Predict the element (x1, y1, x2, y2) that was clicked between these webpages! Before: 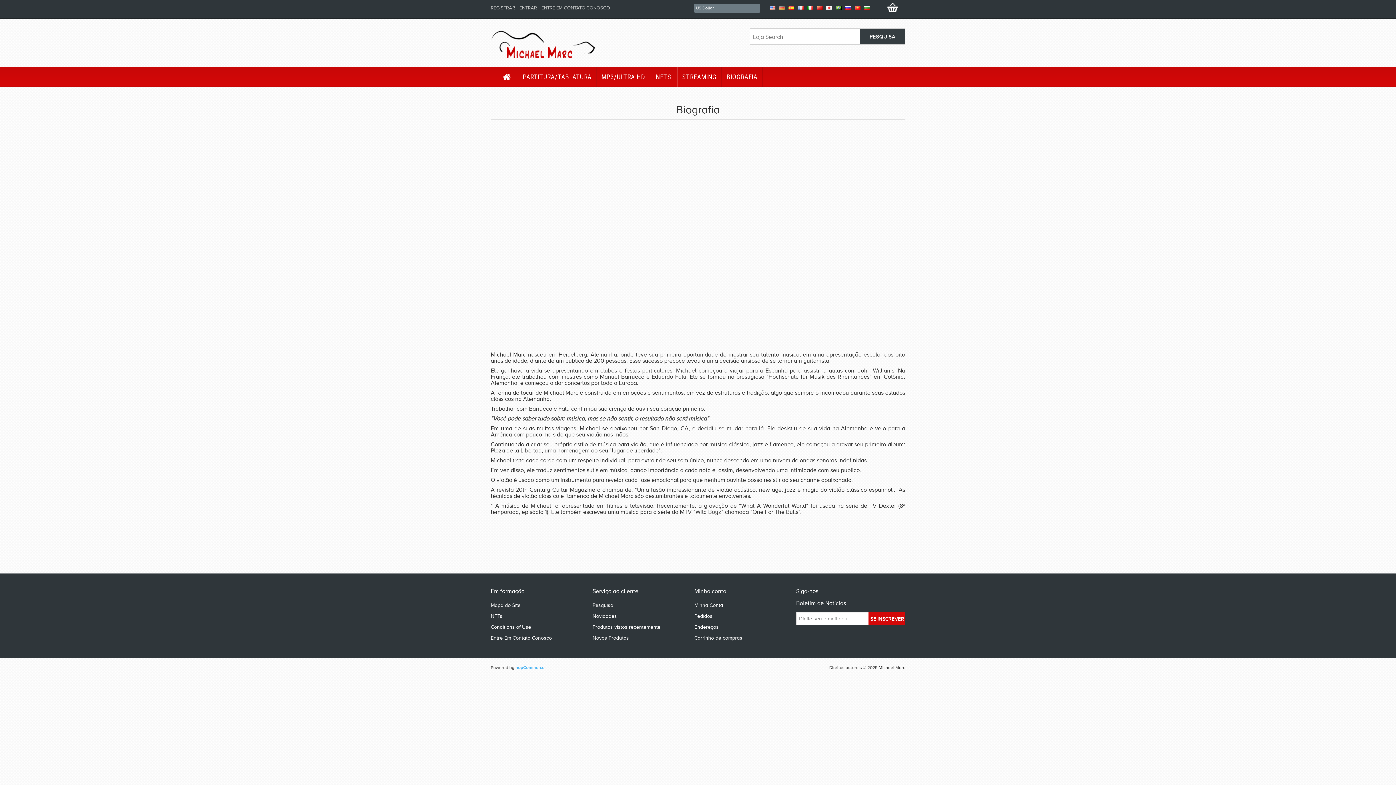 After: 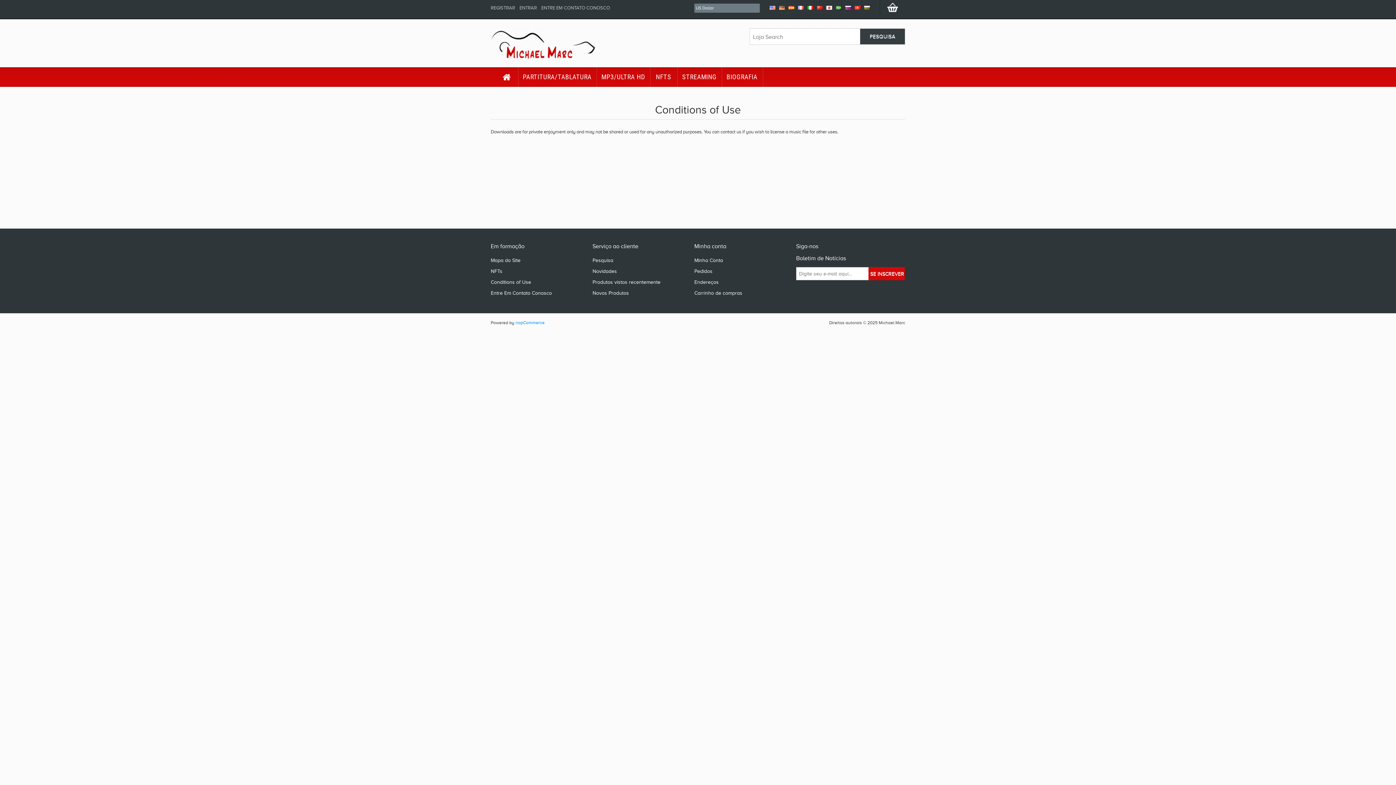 Action: label: Conditions of Use bbox: (490, 624, 531, 630)